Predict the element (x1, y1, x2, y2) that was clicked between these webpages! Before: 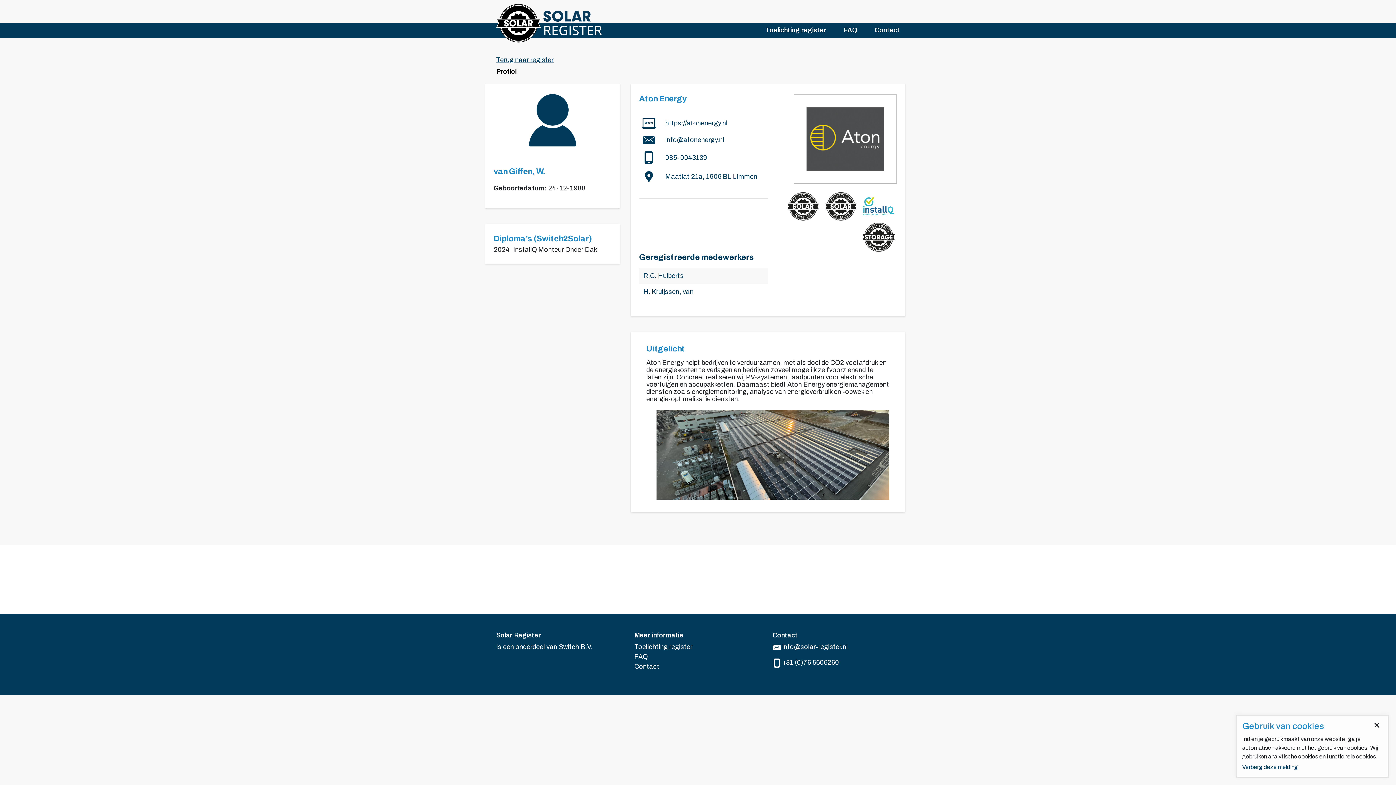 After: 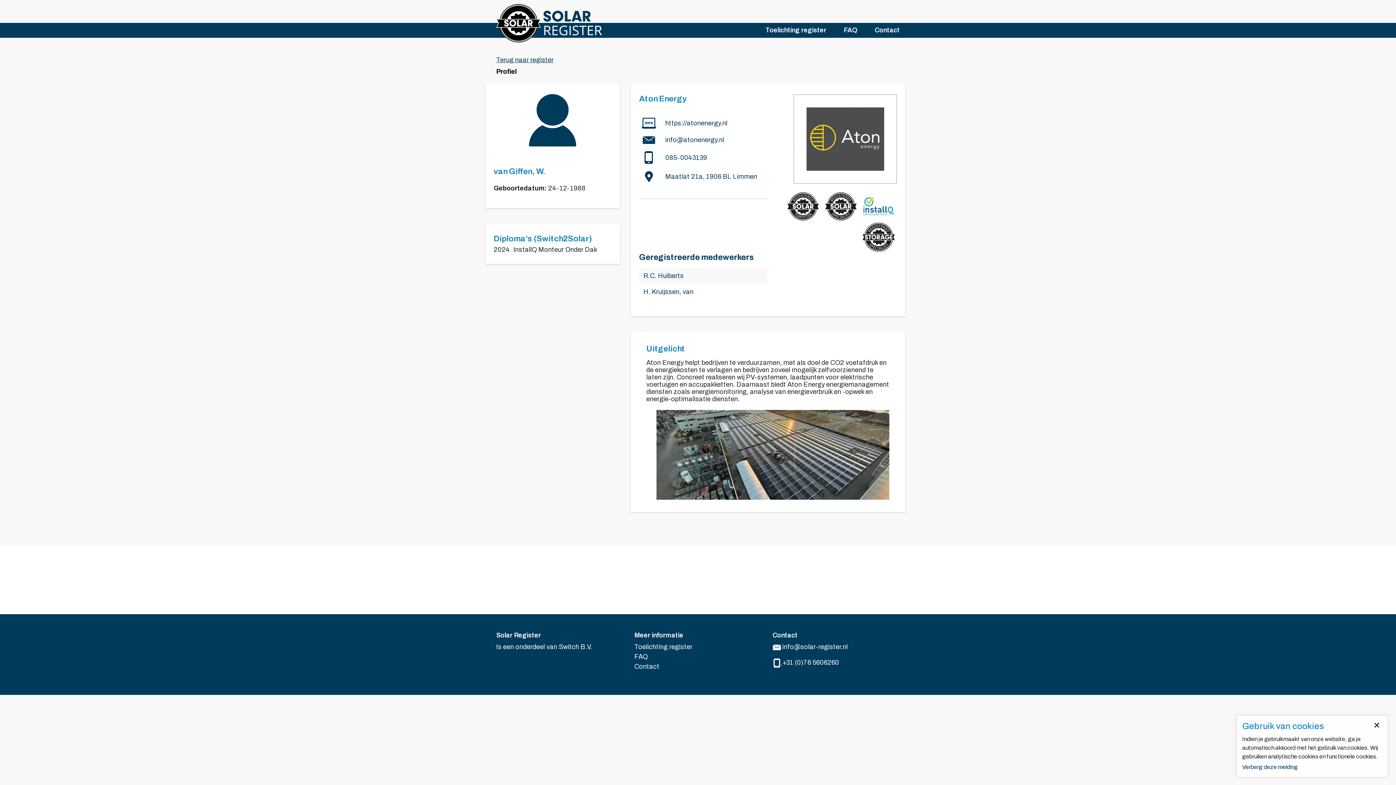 Action: label:  +31 (0)76 5606260 bbox: (772, 658, 900, 668)